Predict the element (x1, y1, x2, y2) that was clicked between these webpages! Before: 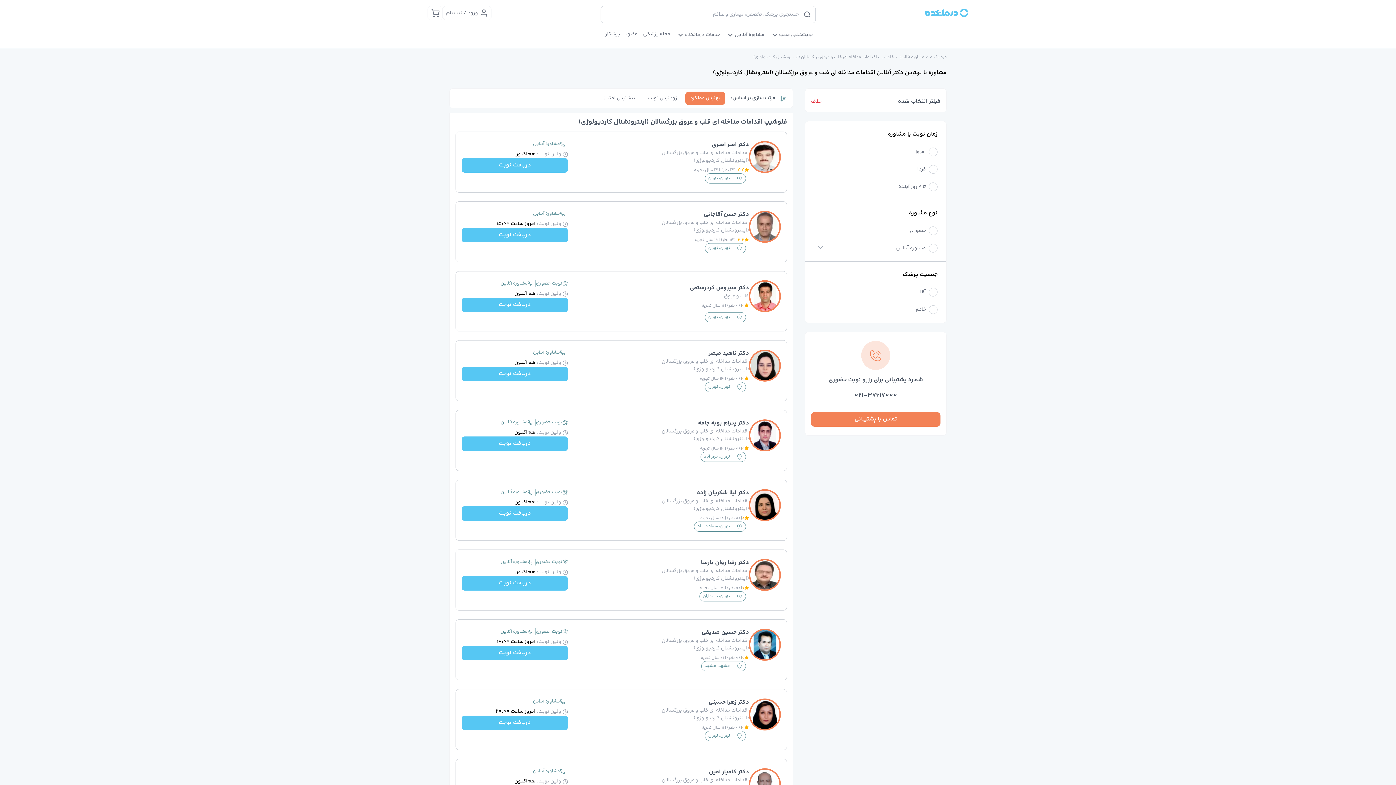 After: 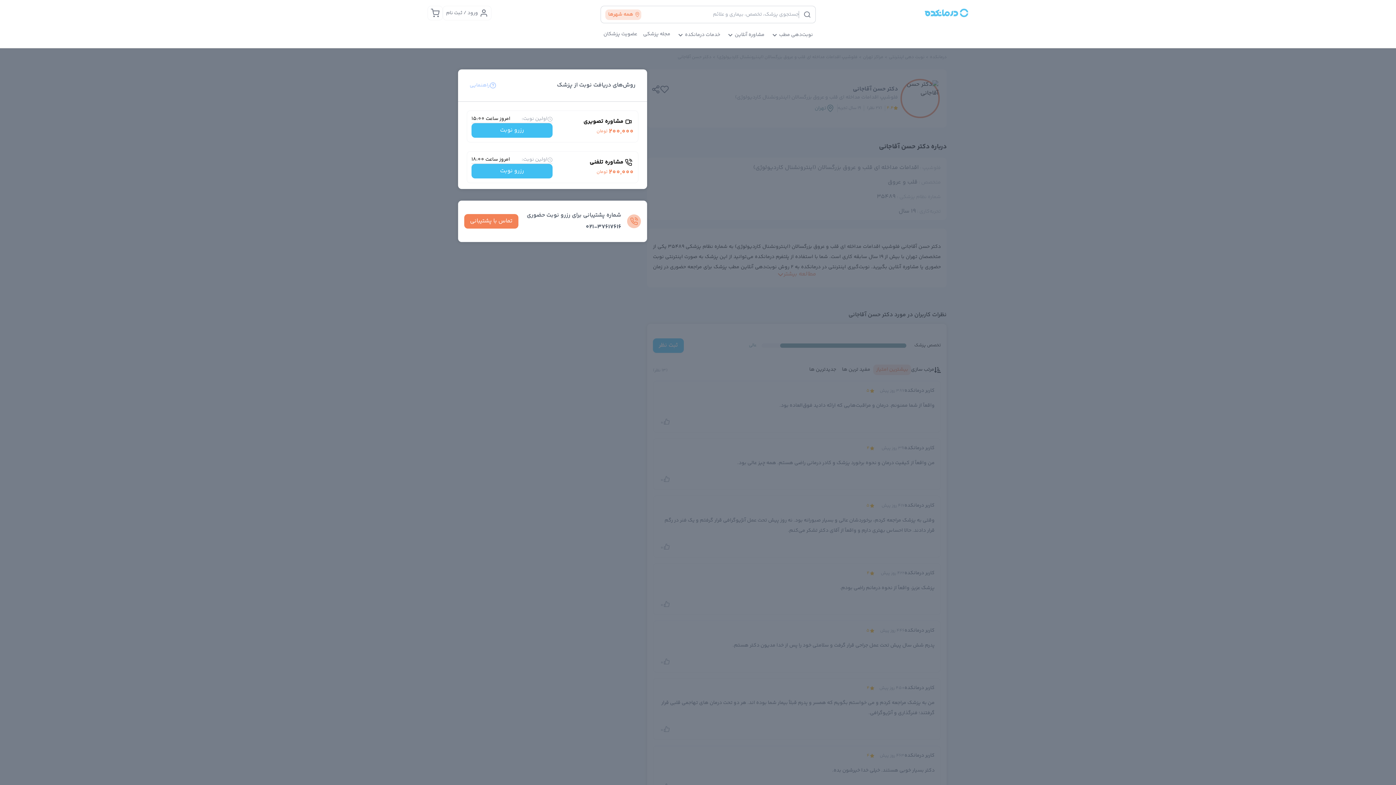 Action: bbox: (461, 228, 568, 242) label: دریافت نوبت